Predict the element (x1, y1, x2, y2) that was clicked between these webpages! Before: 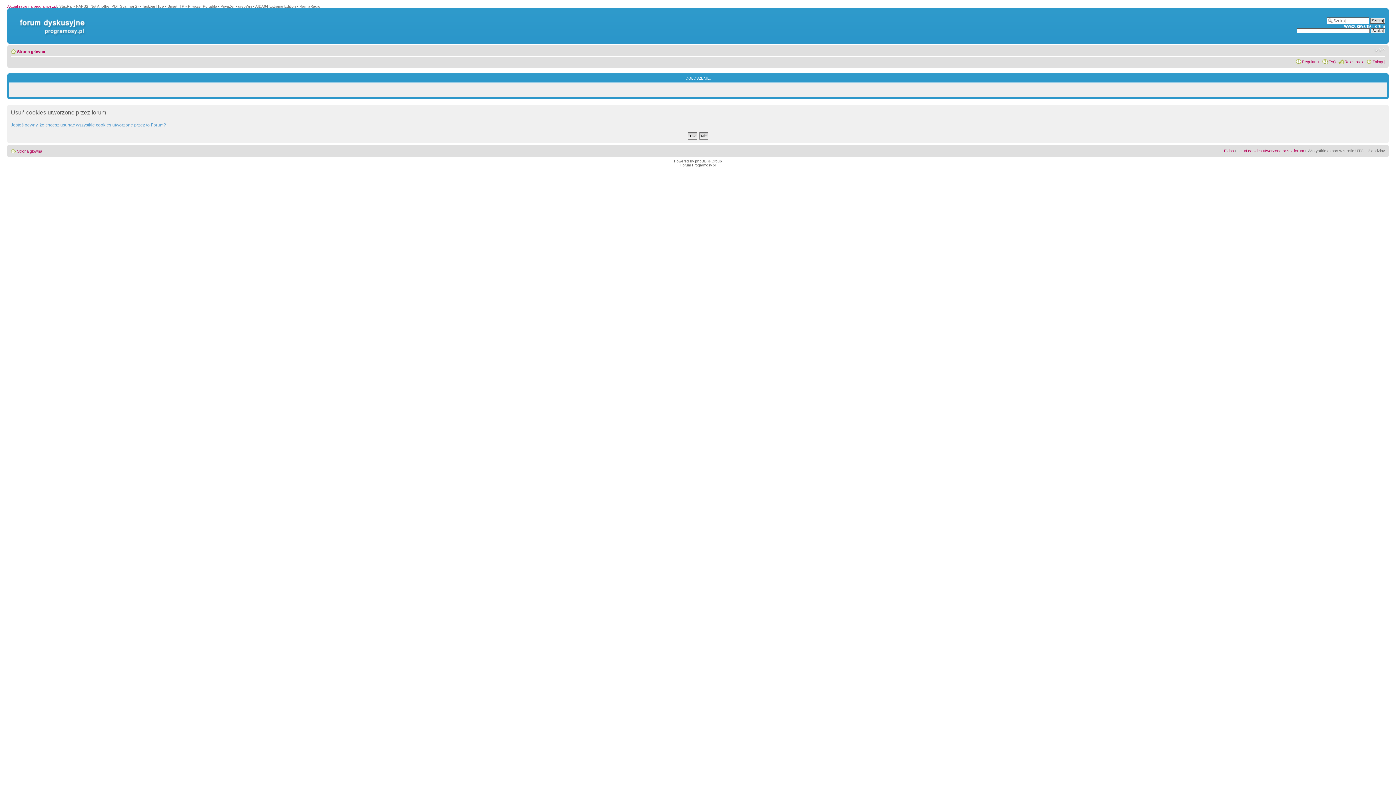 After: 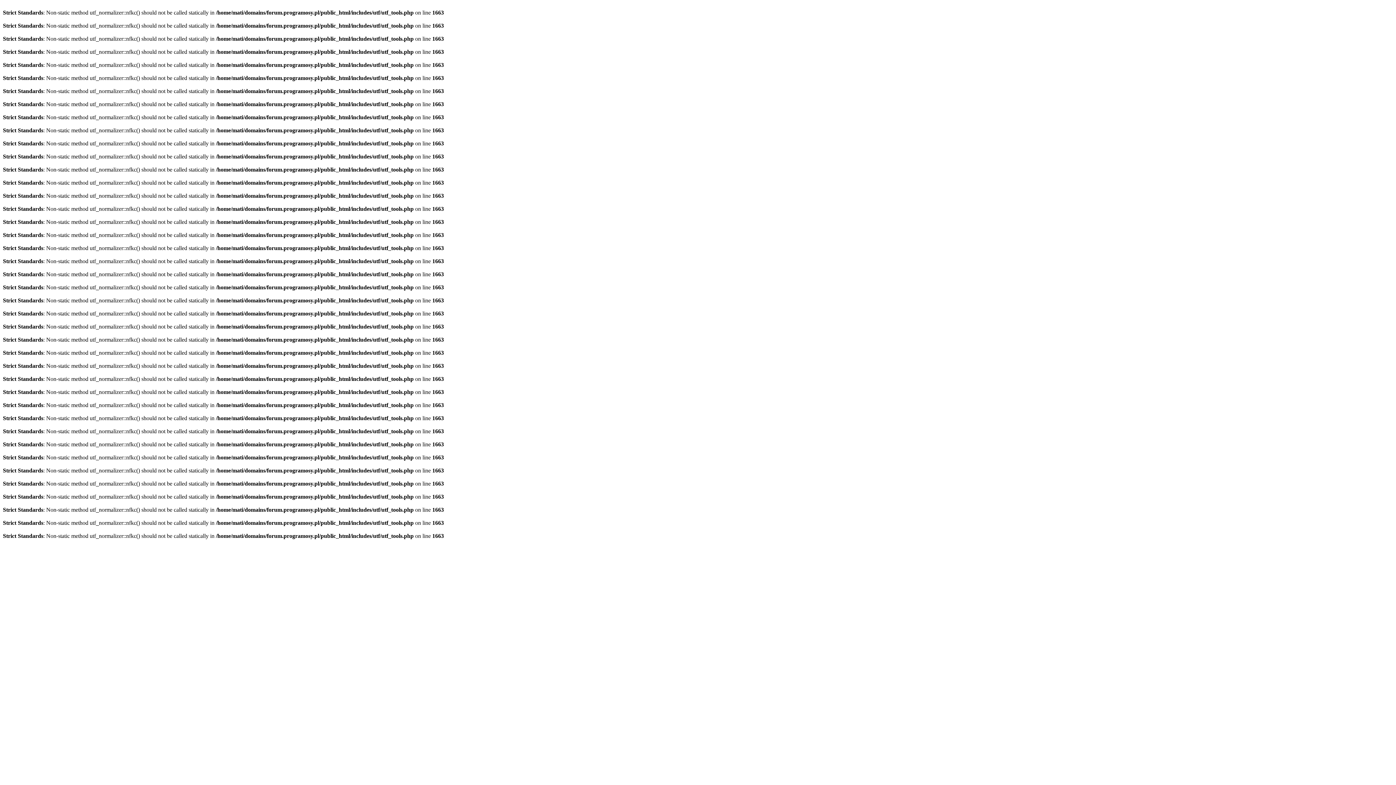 Action: bbox: (16, 13, 85, 25) label:  